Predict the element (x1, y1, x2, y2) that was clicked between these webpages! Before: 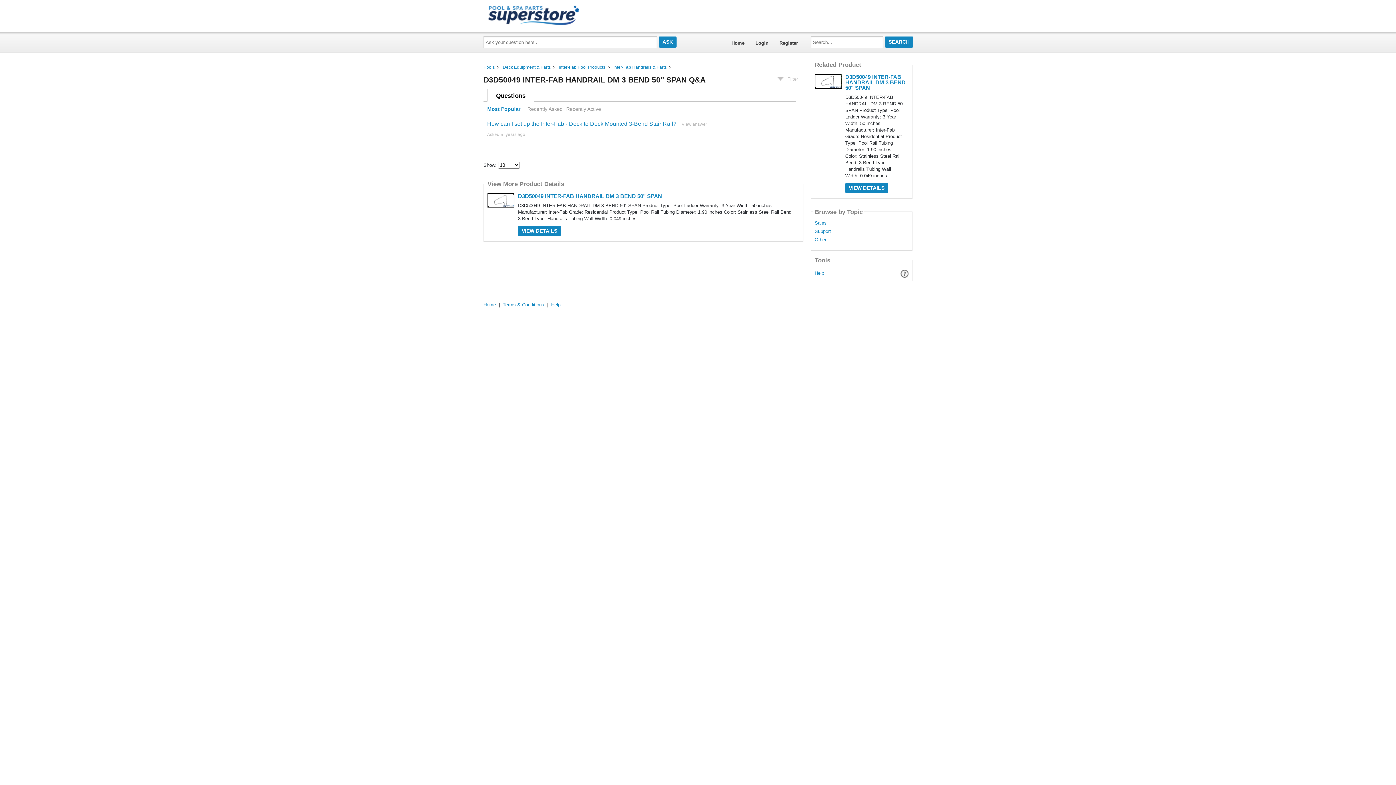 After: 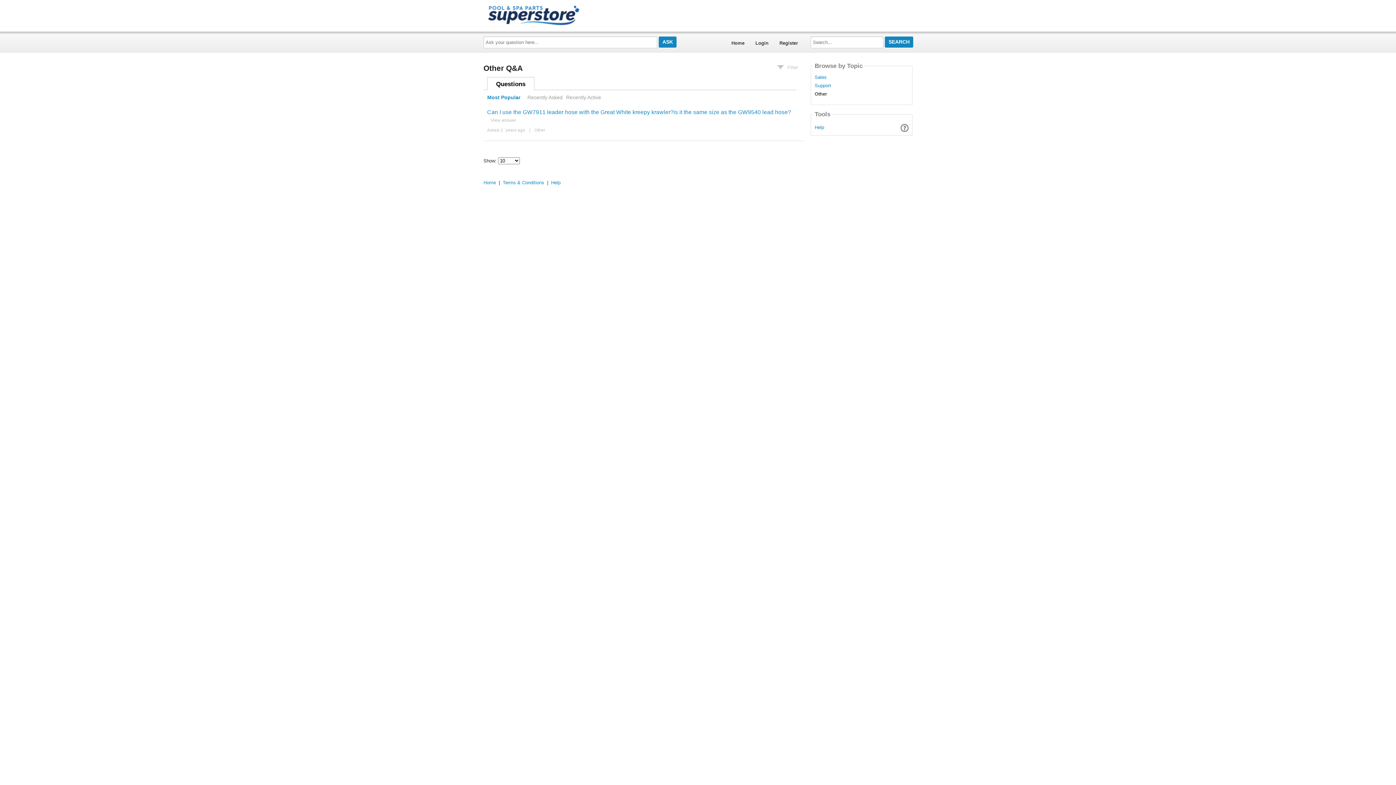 Action: label: Other bbox: (814, 237, 826, 242)